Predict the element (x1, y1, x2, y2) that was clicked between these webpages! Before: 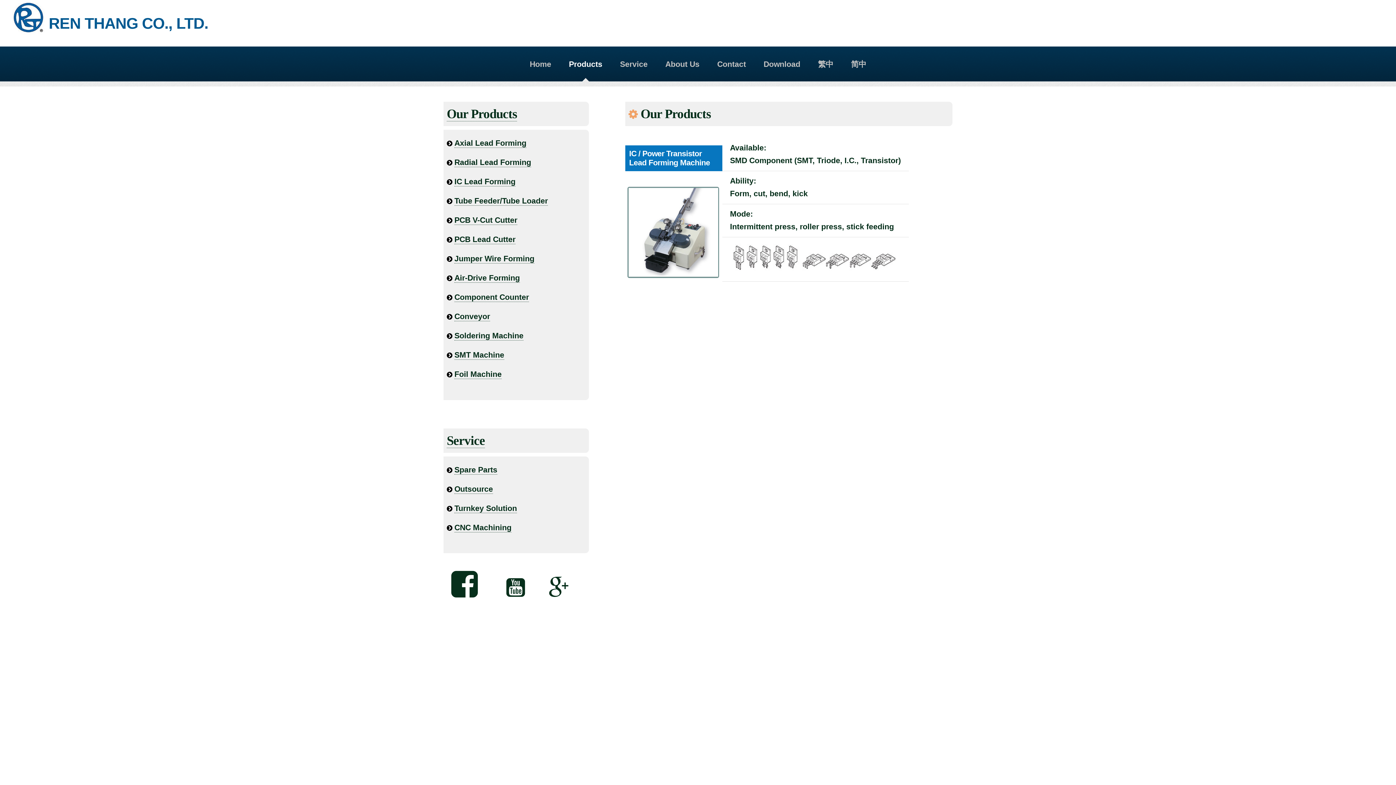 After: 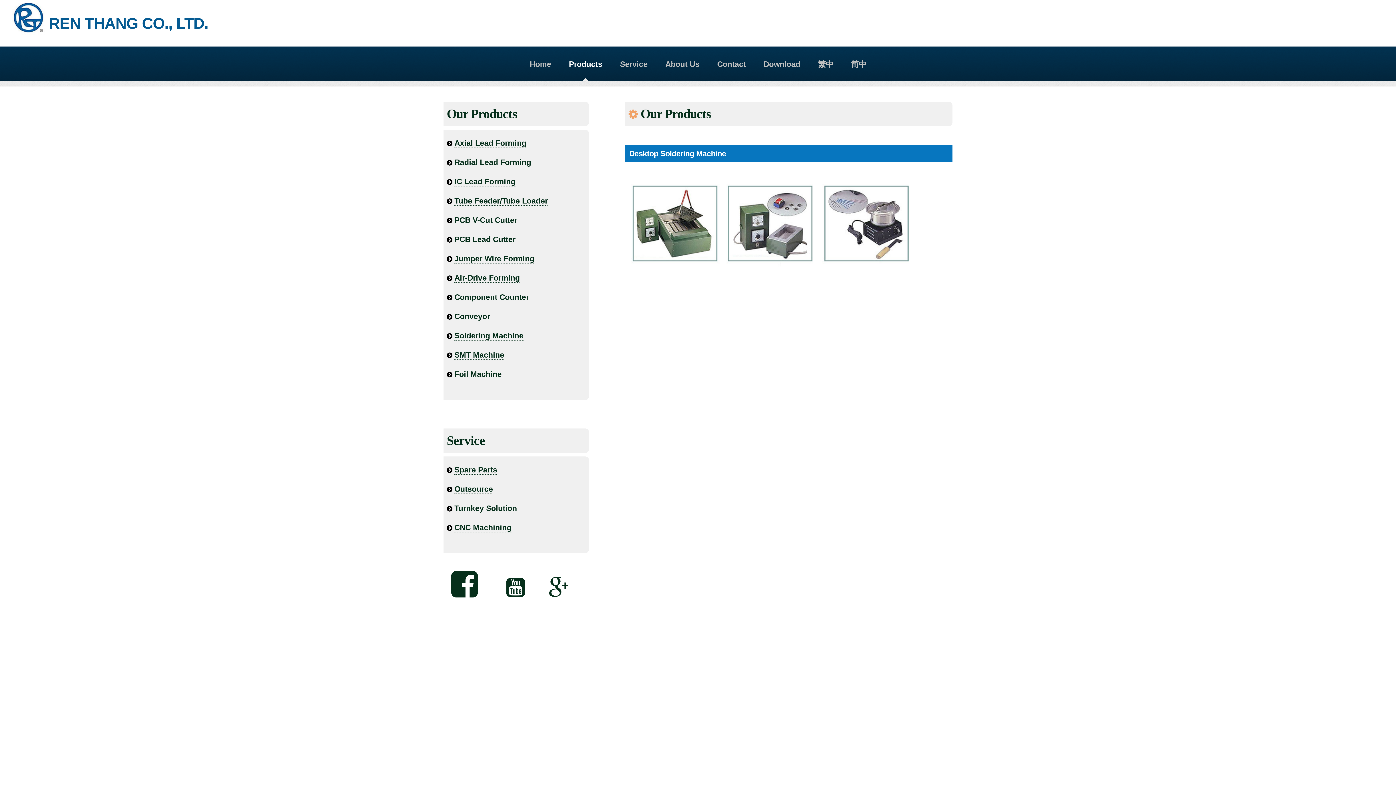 Action: bbox: (454, 331, 523, 340) label: Soldering Machine